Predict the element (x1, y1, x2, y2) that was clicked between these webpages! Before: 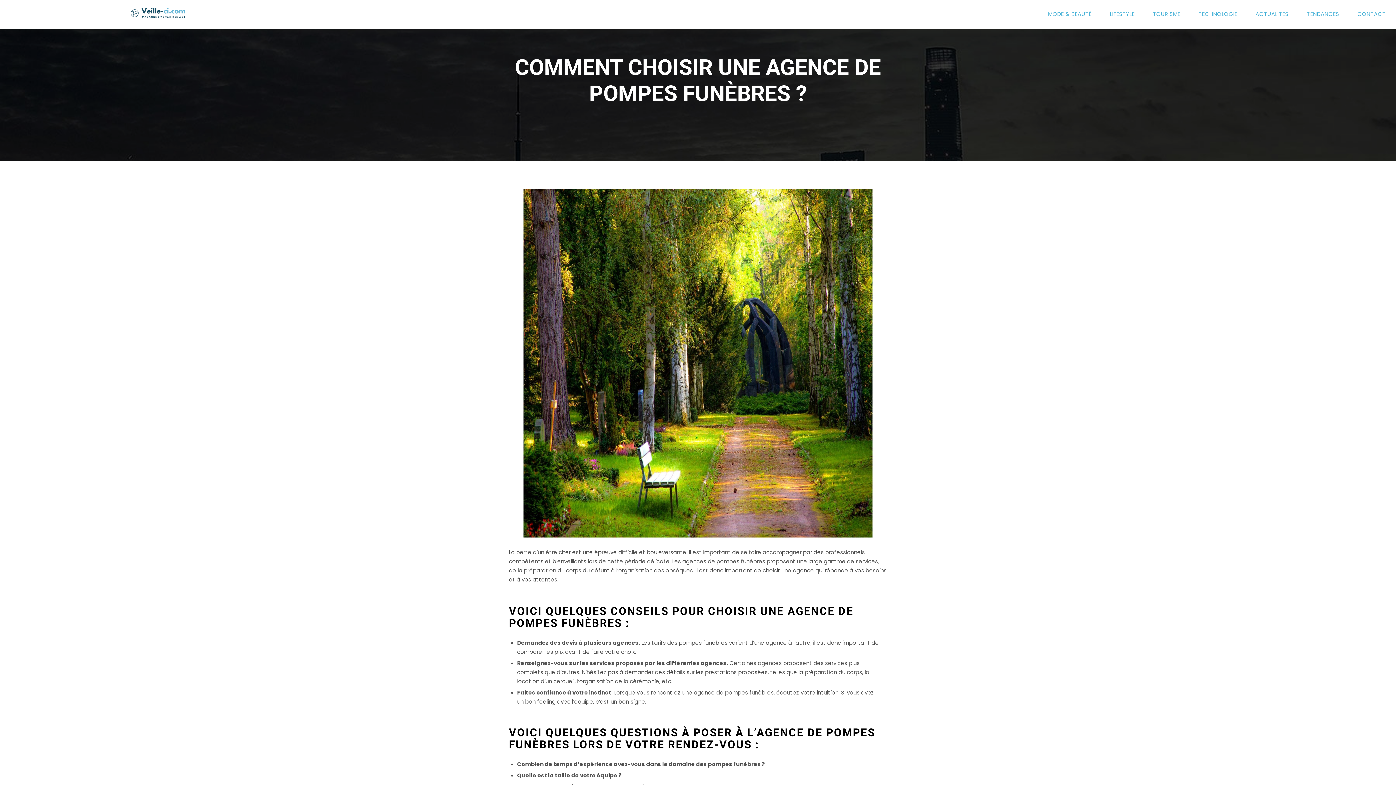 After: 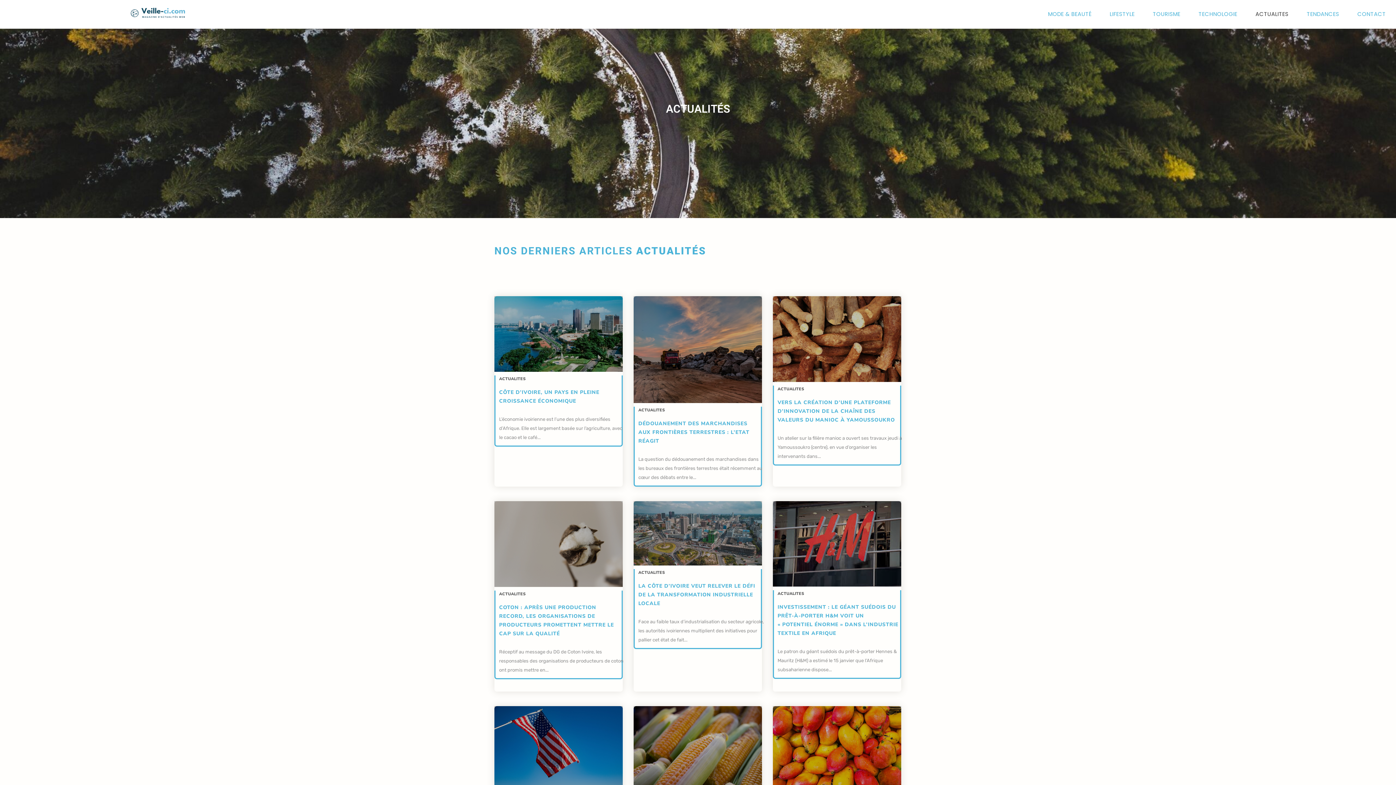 Action: label: ACTUALITES bbox: (1254, 3, 1290, 25)